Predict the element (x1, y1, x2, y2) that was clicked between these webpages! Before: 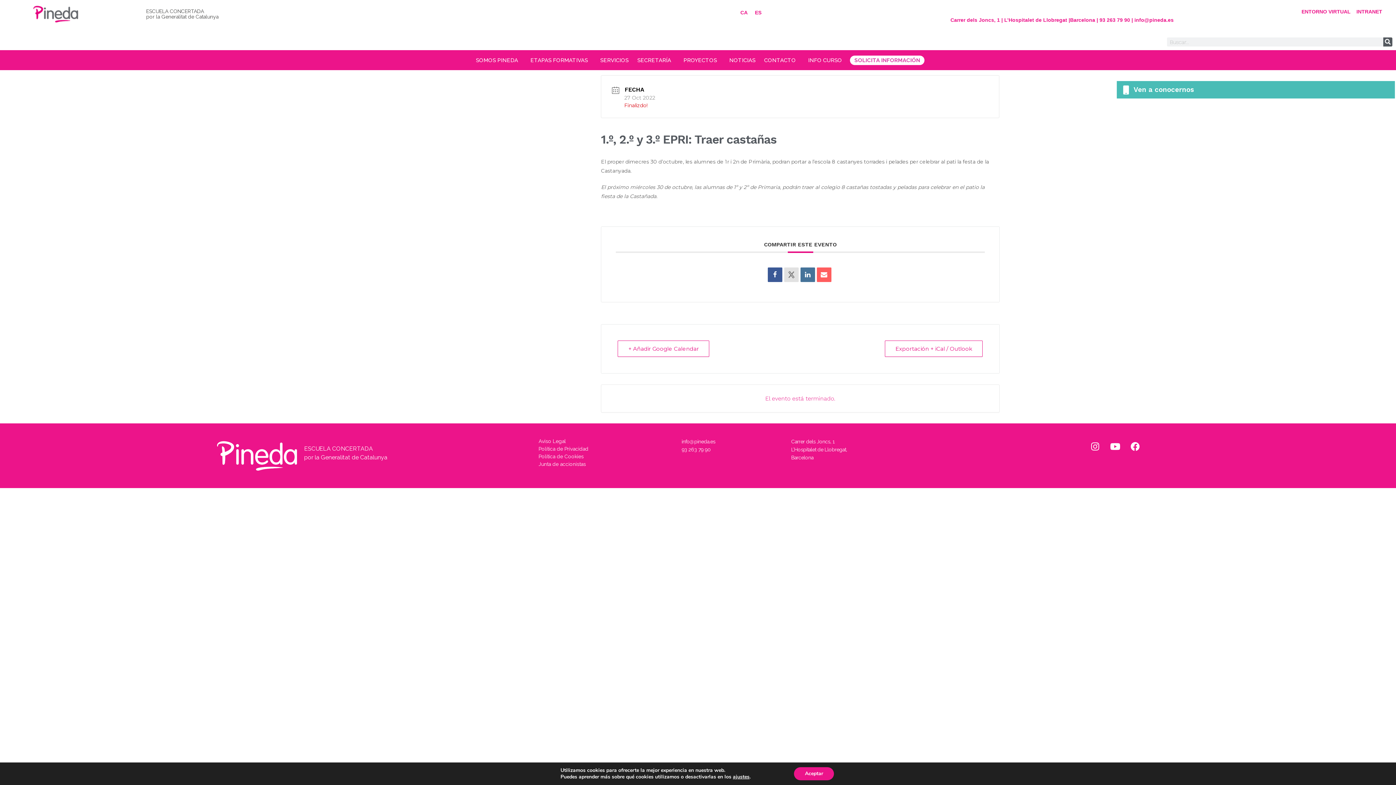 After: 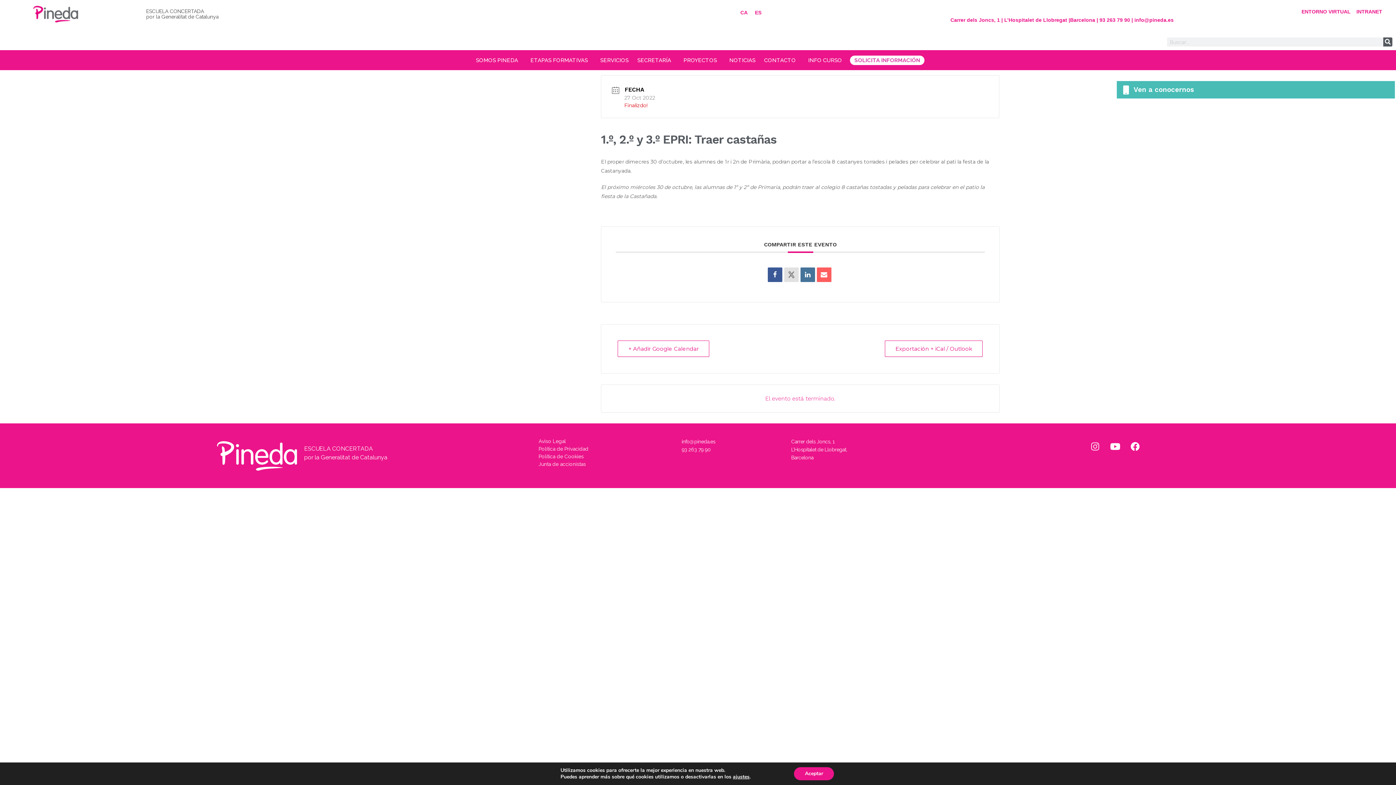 Action: label: Instagram bbox: (1086, 437, 1104, 455)